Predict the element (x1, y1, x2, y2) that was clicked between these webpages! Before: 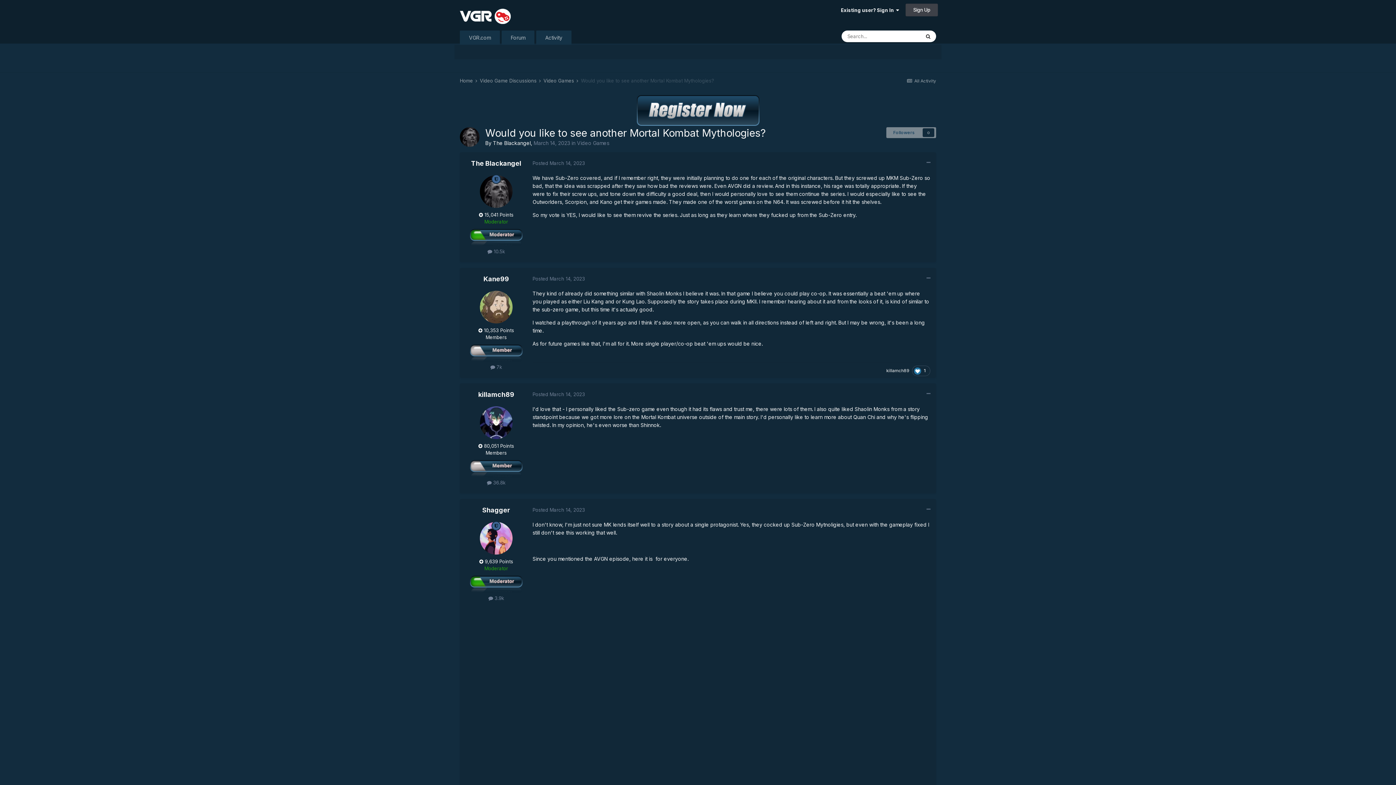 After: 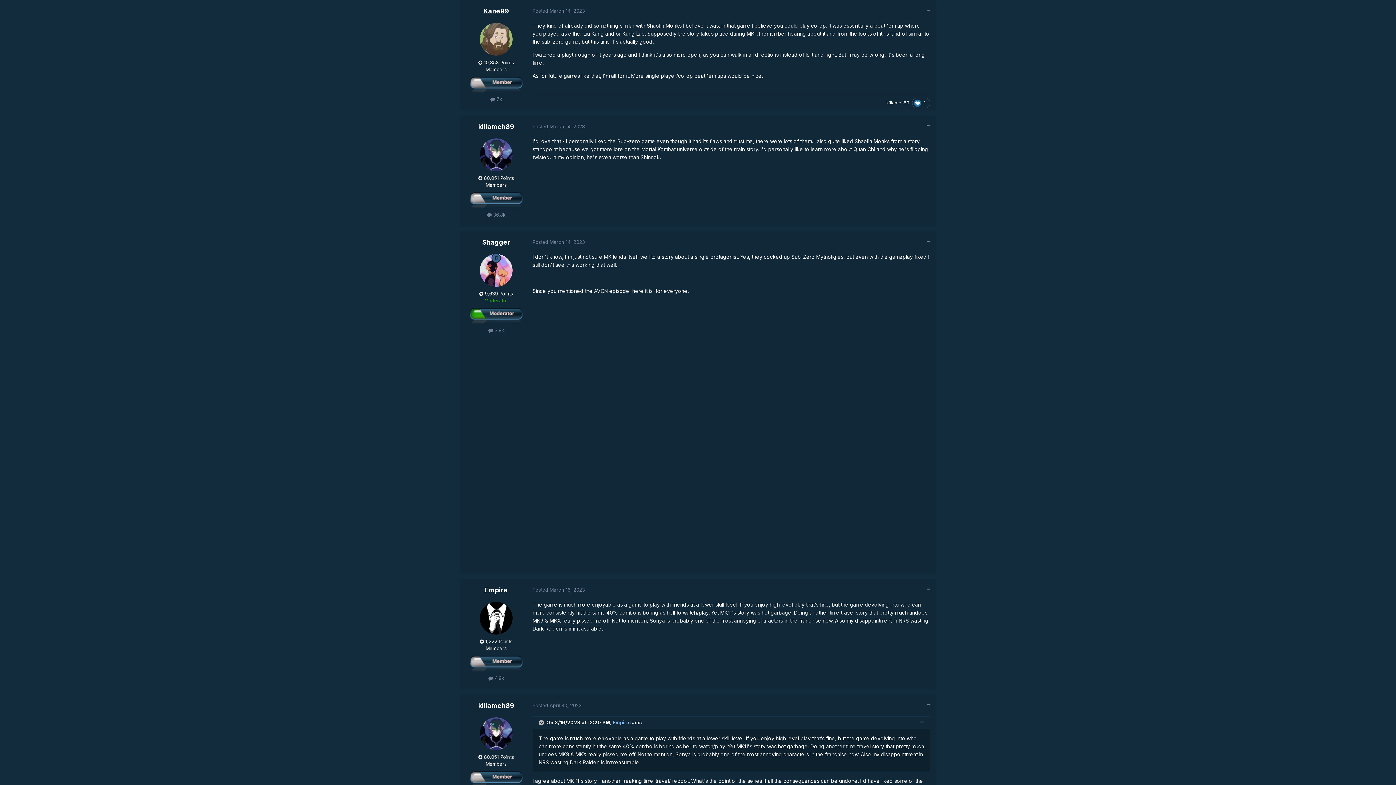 Action: label: Posted March 14, 2023 bbox: (532, 276, 585, 281)